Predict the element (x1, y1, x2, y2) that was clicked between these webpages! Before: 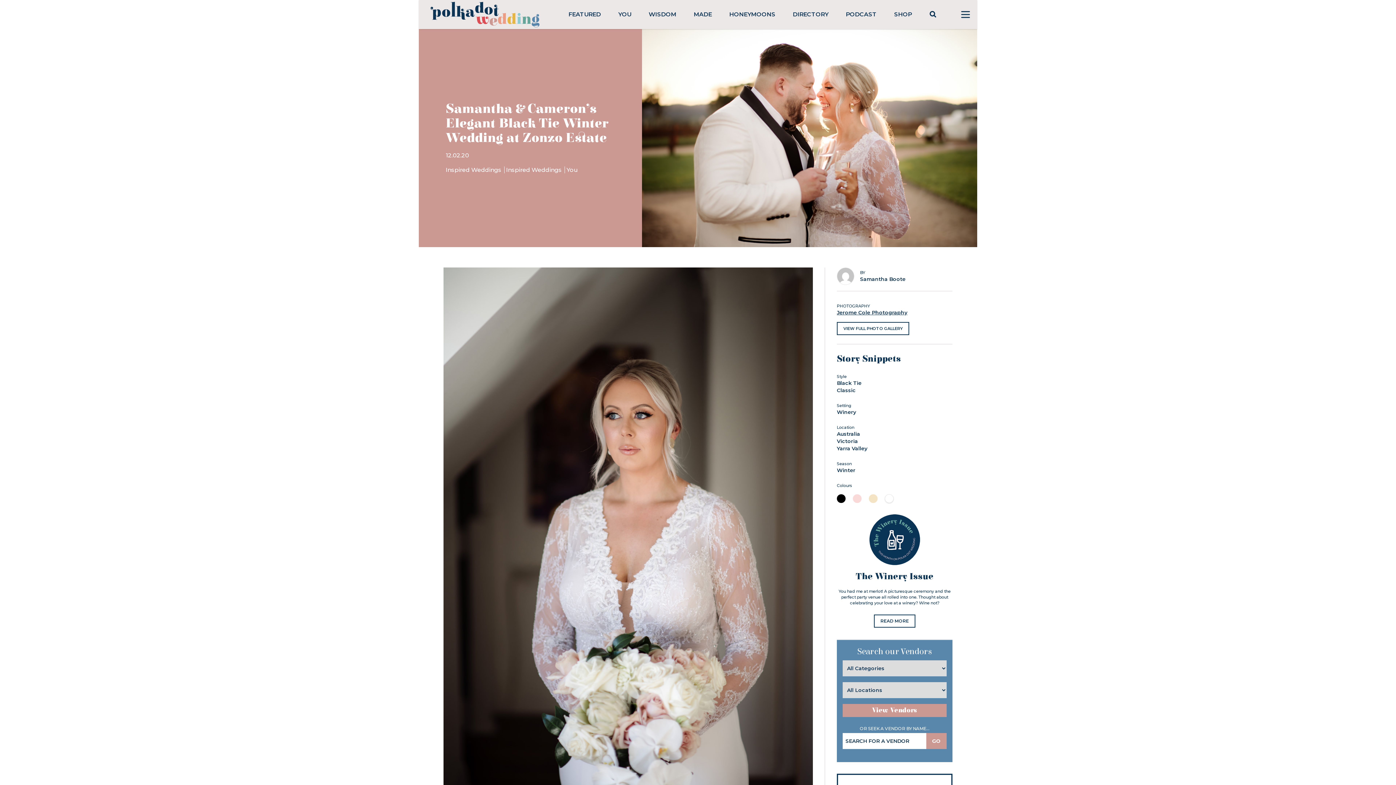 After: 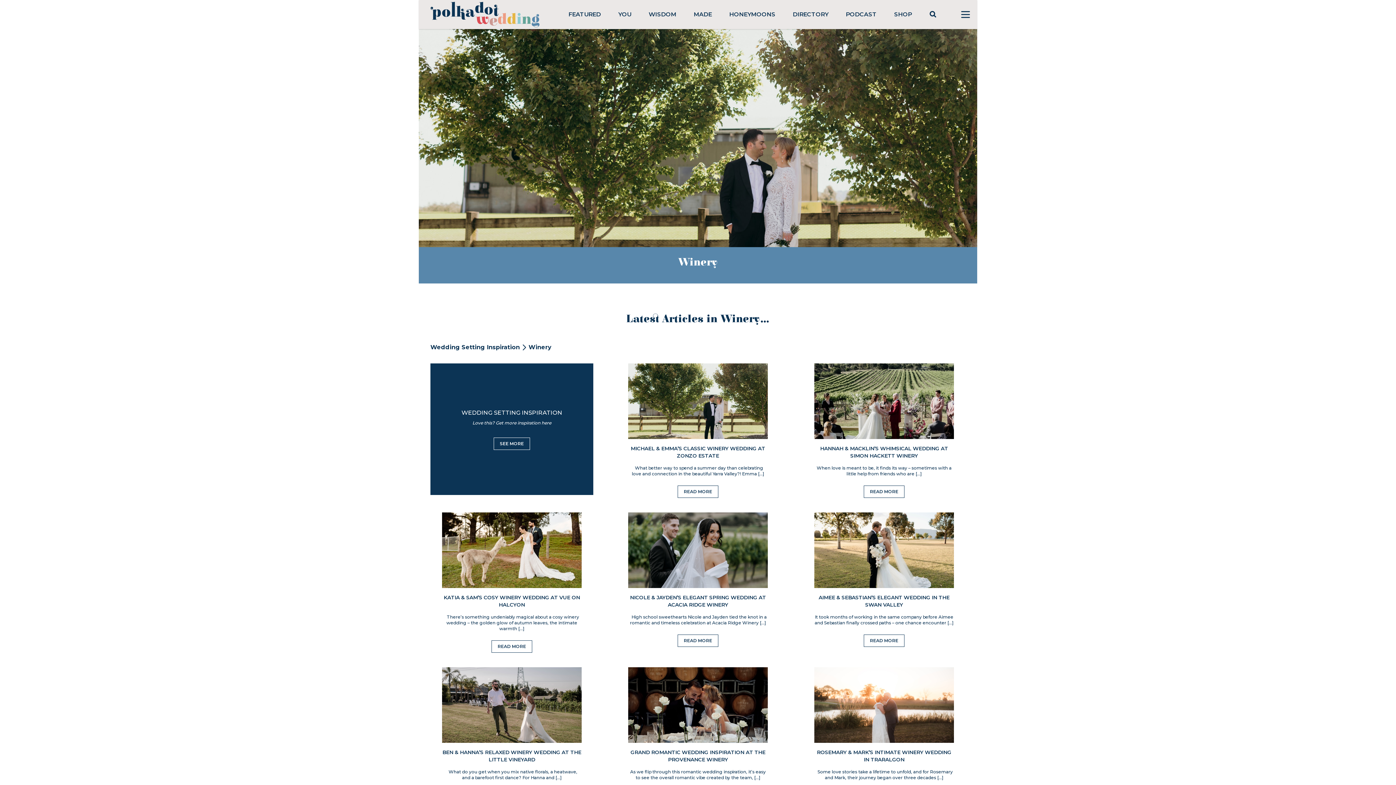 Action: bbox: (837, 409, 856, 415) label: Winery